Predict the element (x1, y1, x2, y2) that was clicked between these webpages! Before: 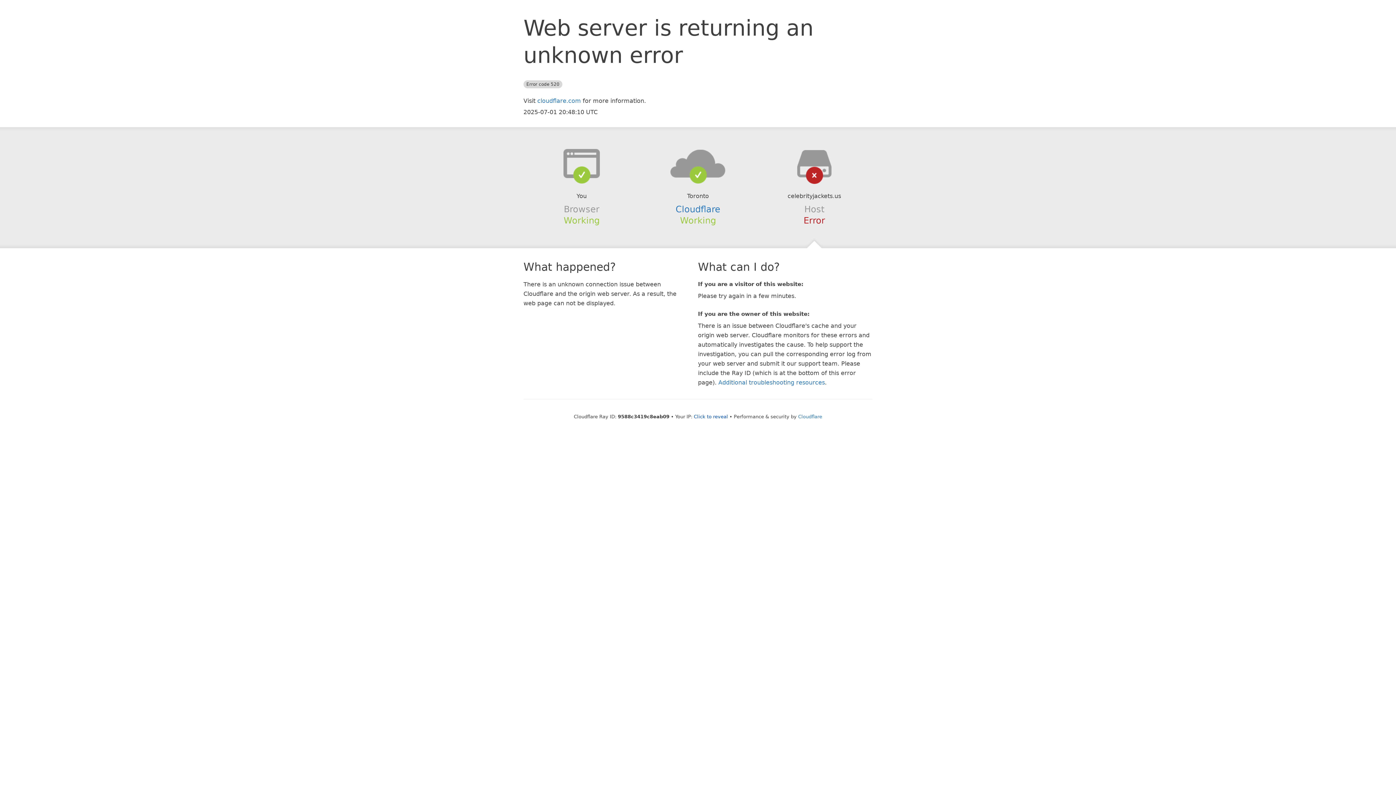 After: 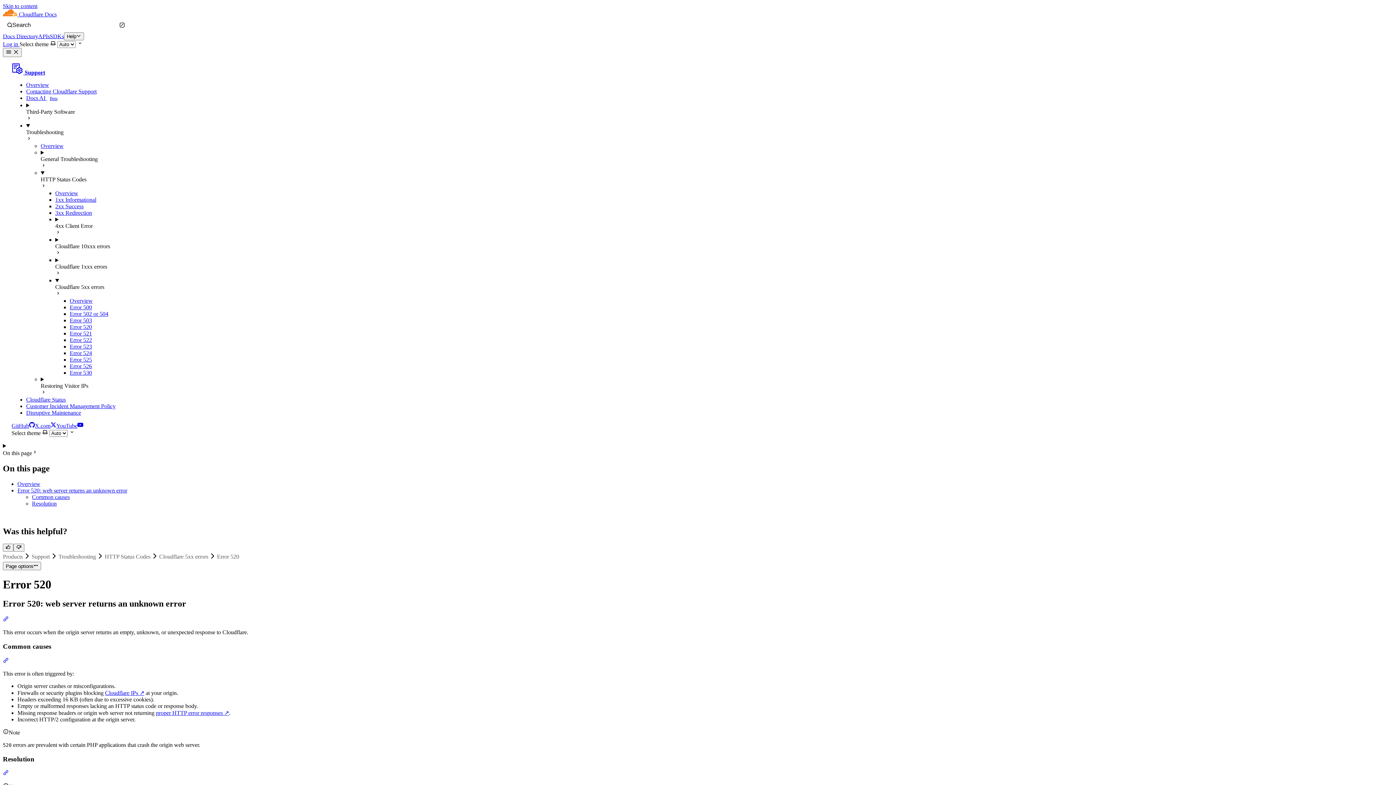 Action: label: Additional troubleshooting resources bbox: (718, 379, 825, 386)